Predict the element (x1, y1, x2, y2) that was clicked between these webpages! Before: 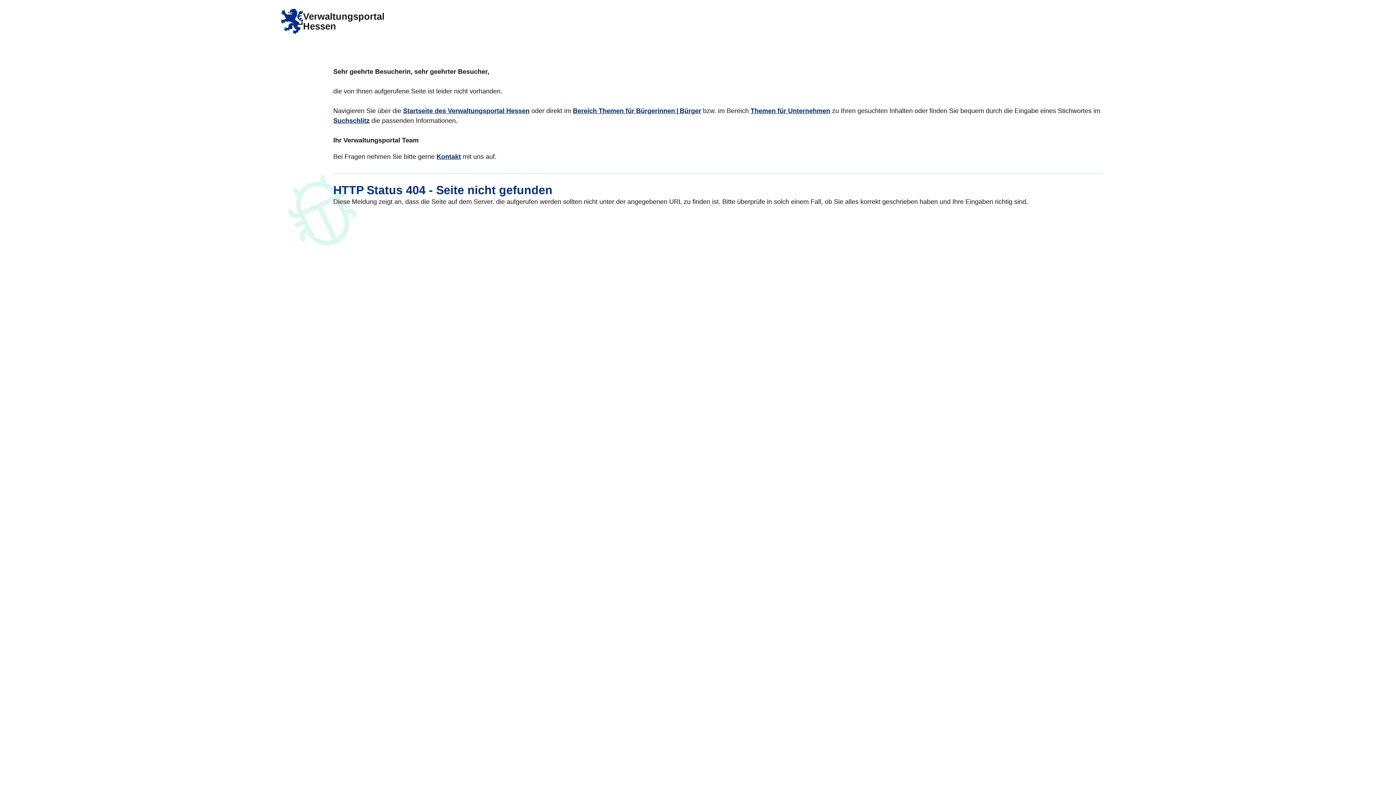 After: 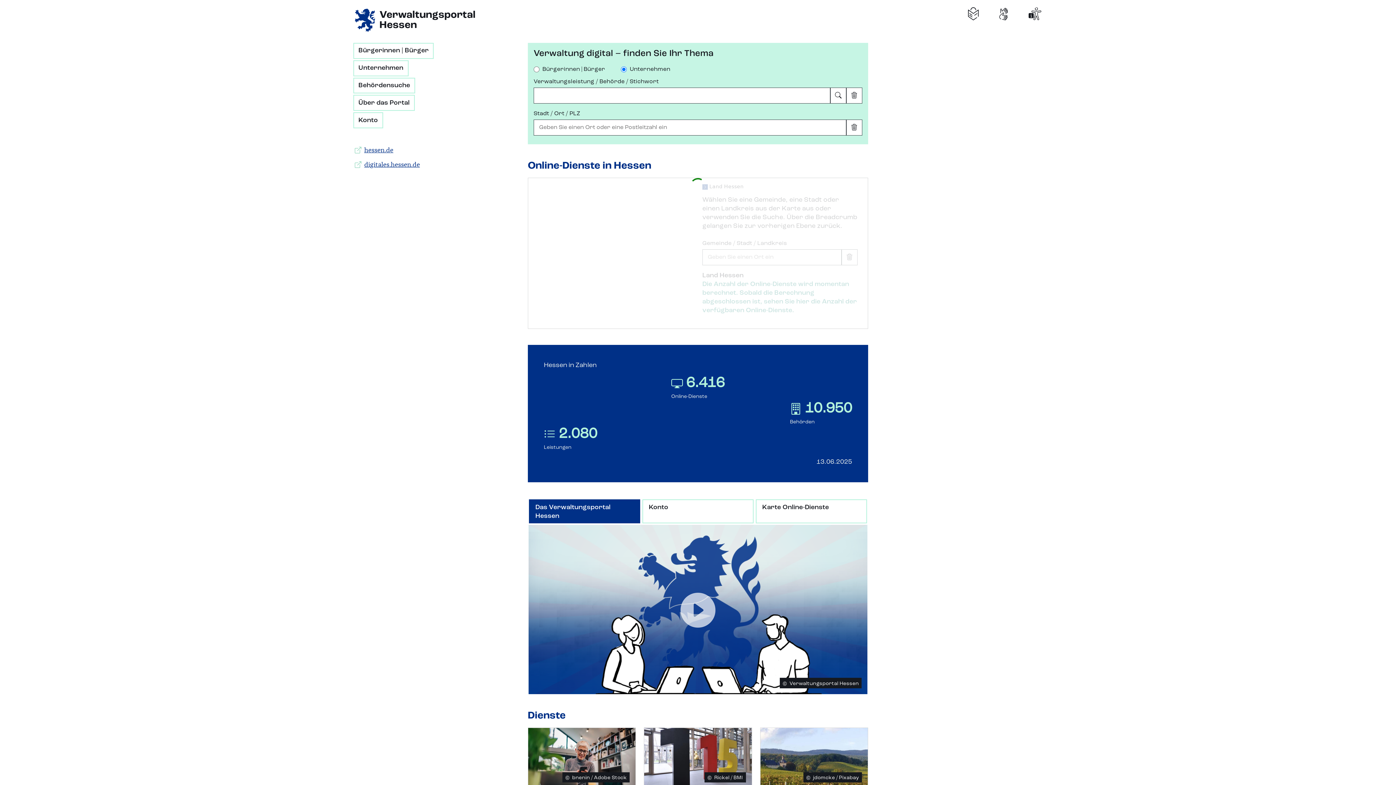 Action: bbox: (403, 107, 529, 114) label: Startseite des Verwaltungsportal Hessen